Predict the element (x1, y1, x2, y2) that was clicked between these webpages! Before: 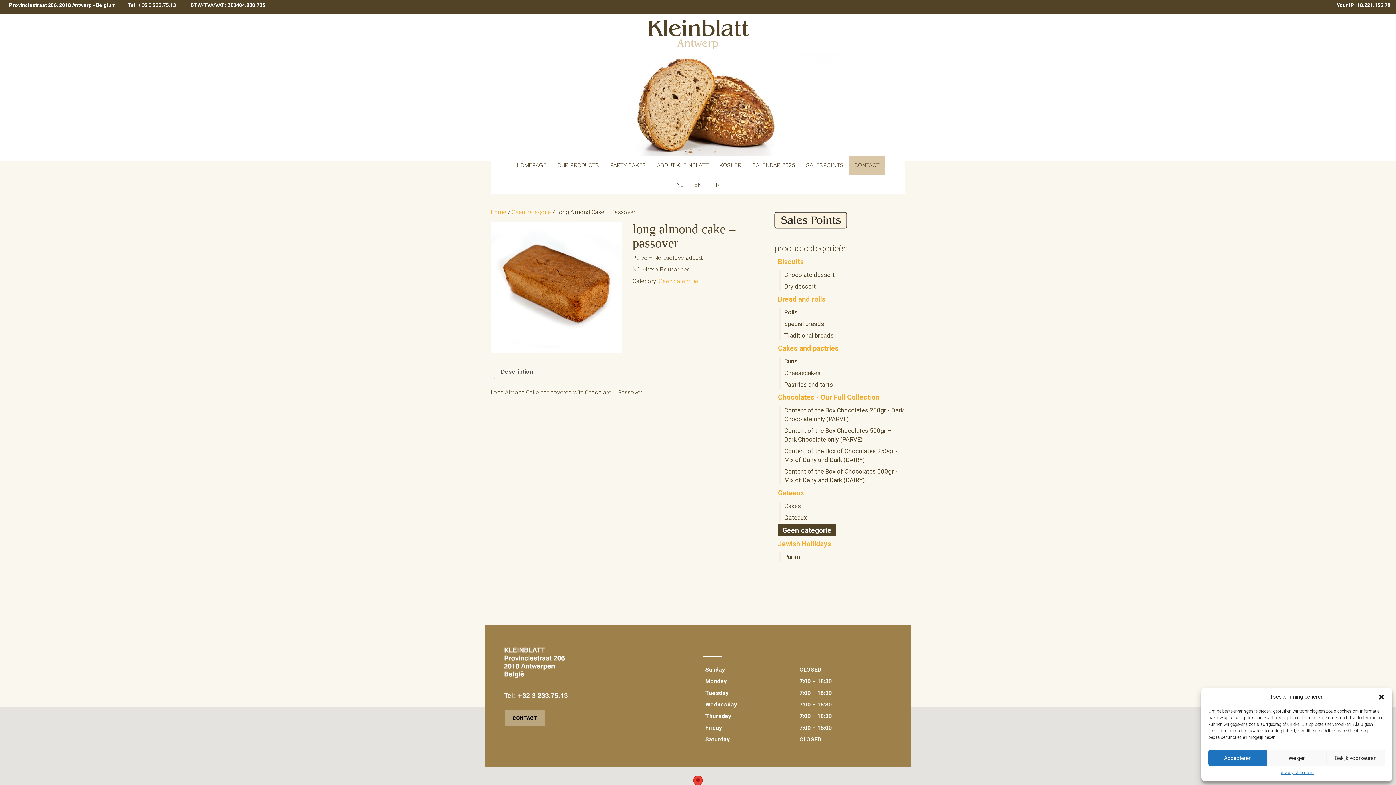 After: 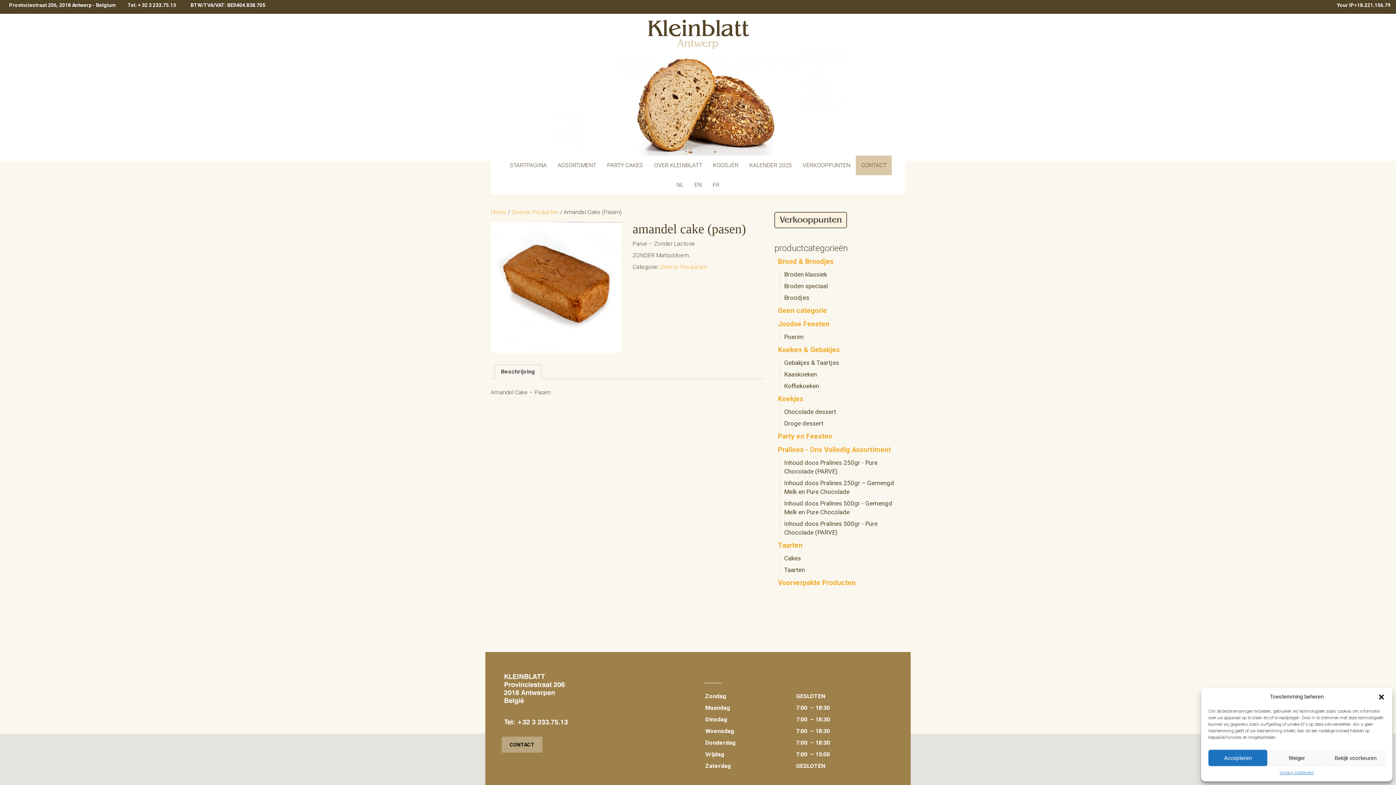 Action: bbox: (671, 175, 689, 194) label: NL